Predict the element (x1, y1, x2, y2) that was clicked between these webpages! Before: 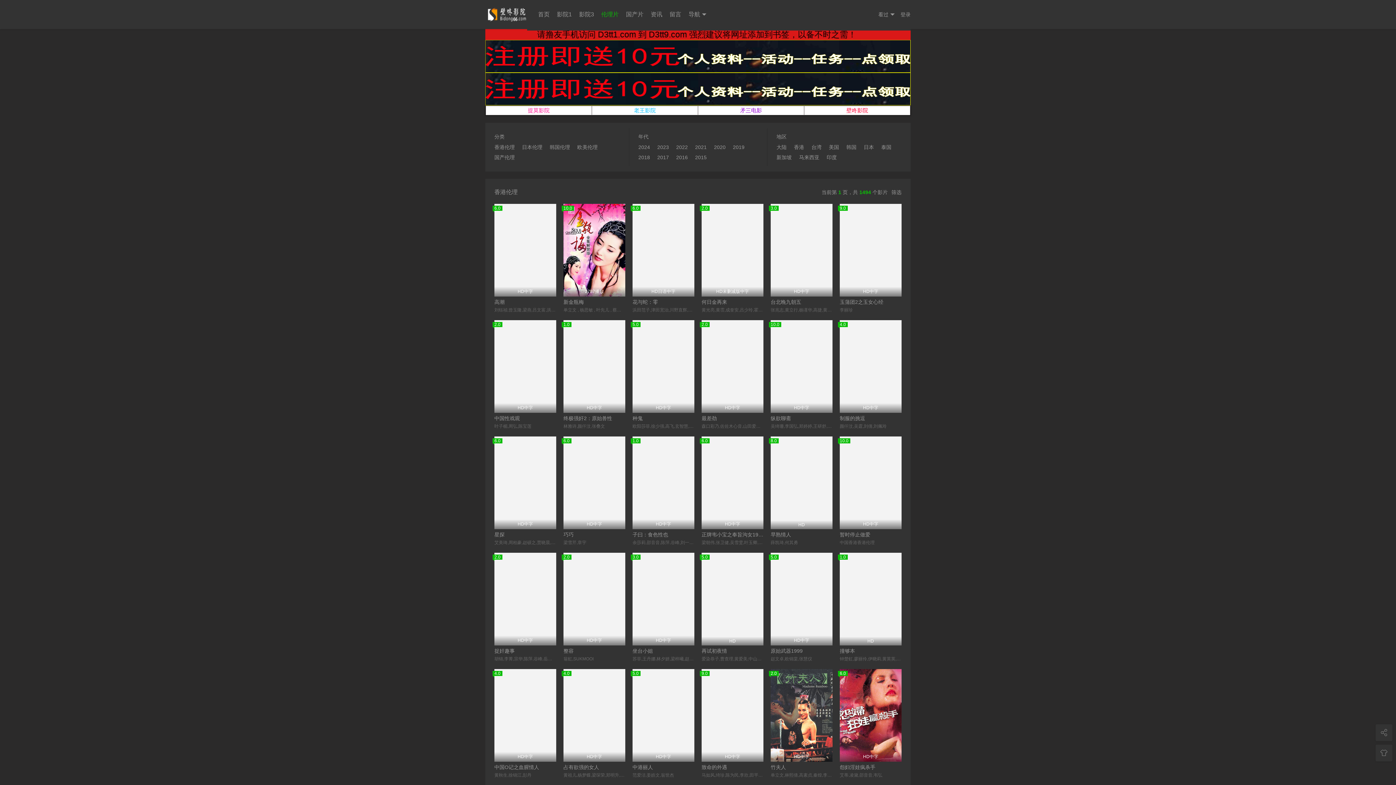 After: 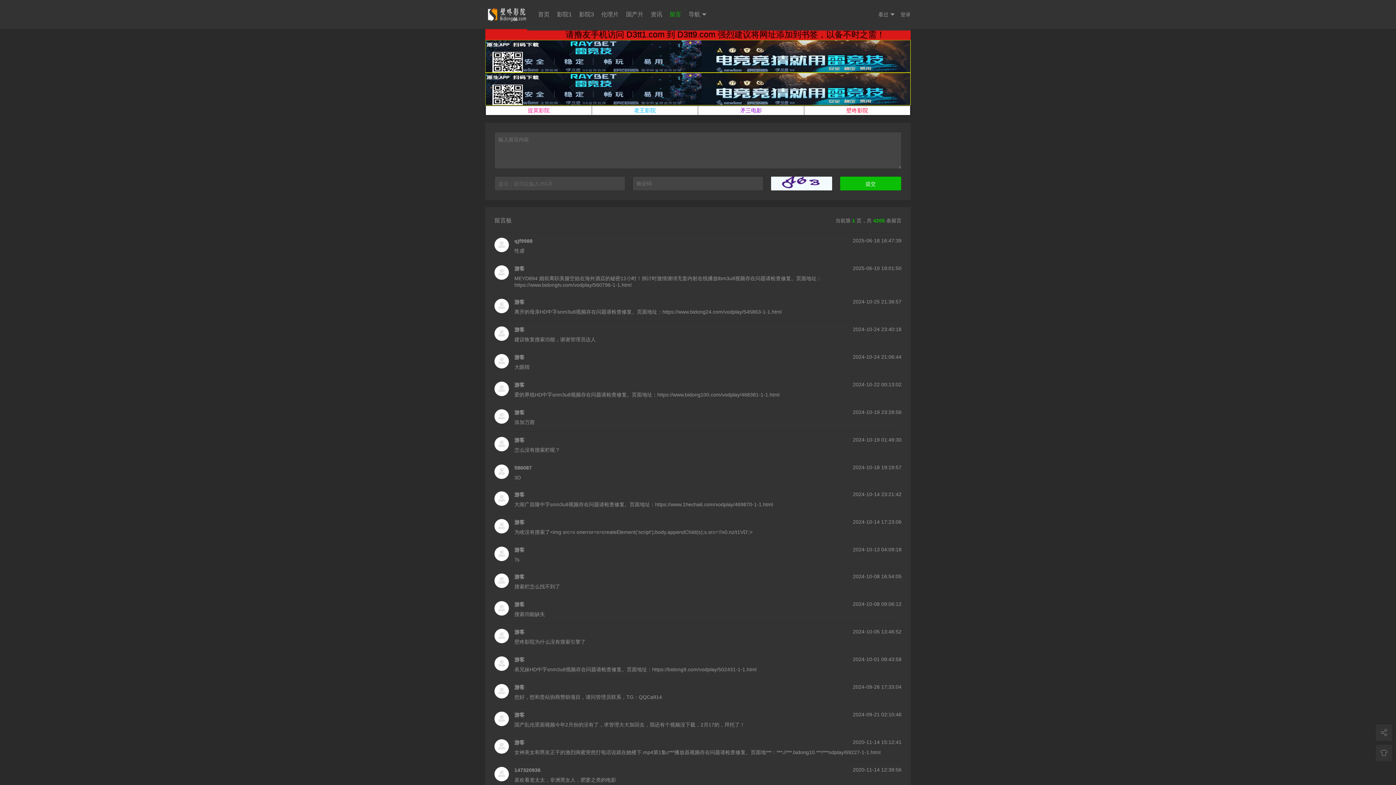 Action: bbox: (666, 0, 685, 29) label: 留言